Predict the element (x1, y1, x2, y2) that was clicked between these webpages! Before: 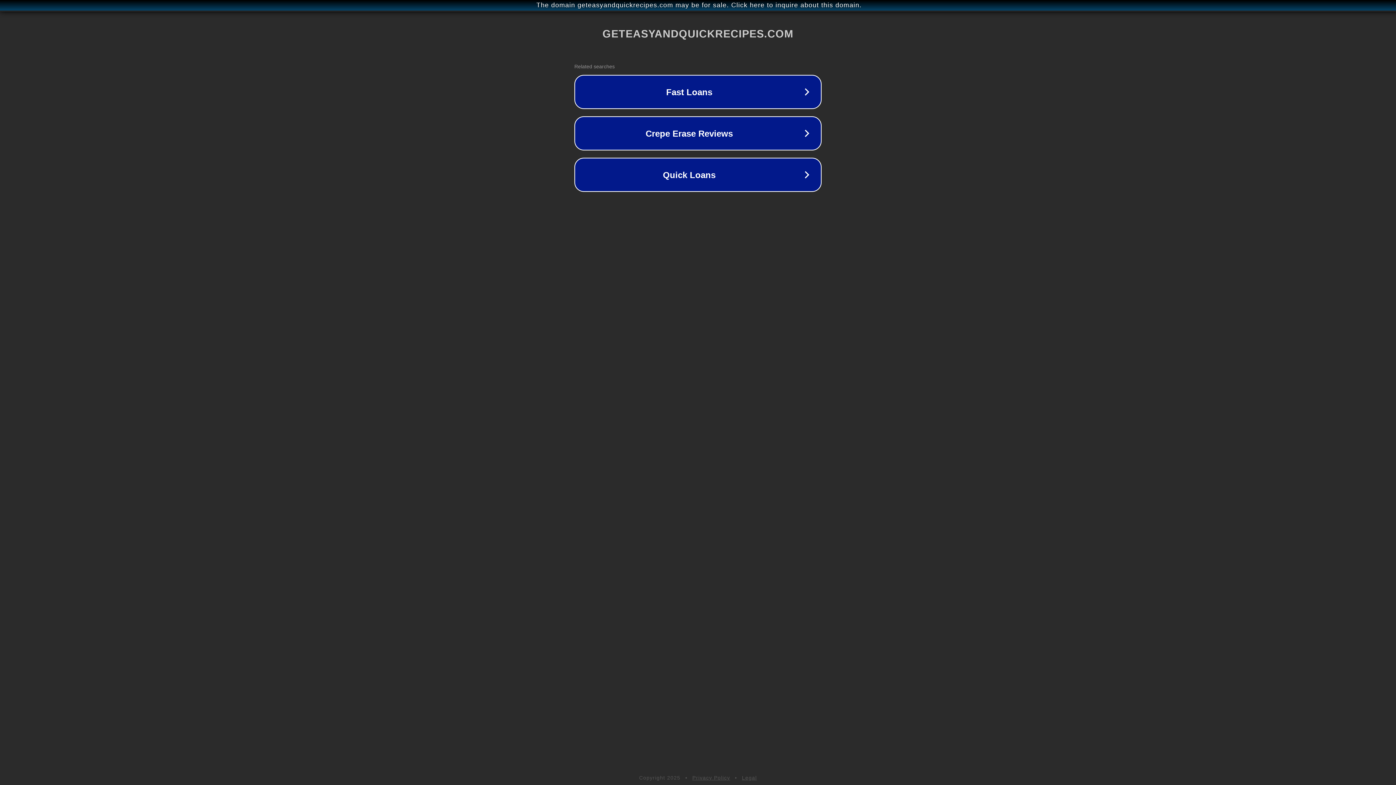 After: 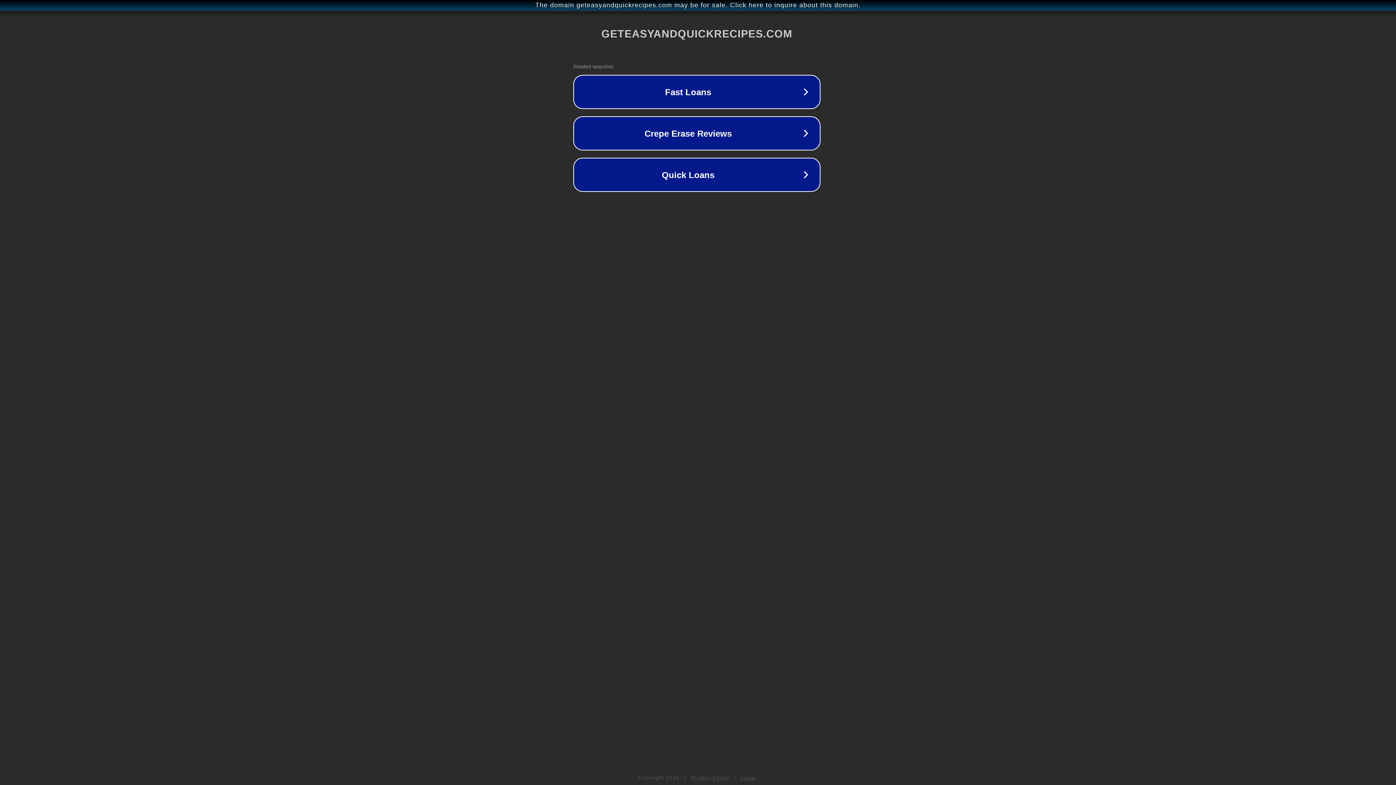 Action: label: The domain geteasyandquickrecipes.com may be for sale. Click here to inquire about this domain. bbox: (1, 1, 1397, 9)